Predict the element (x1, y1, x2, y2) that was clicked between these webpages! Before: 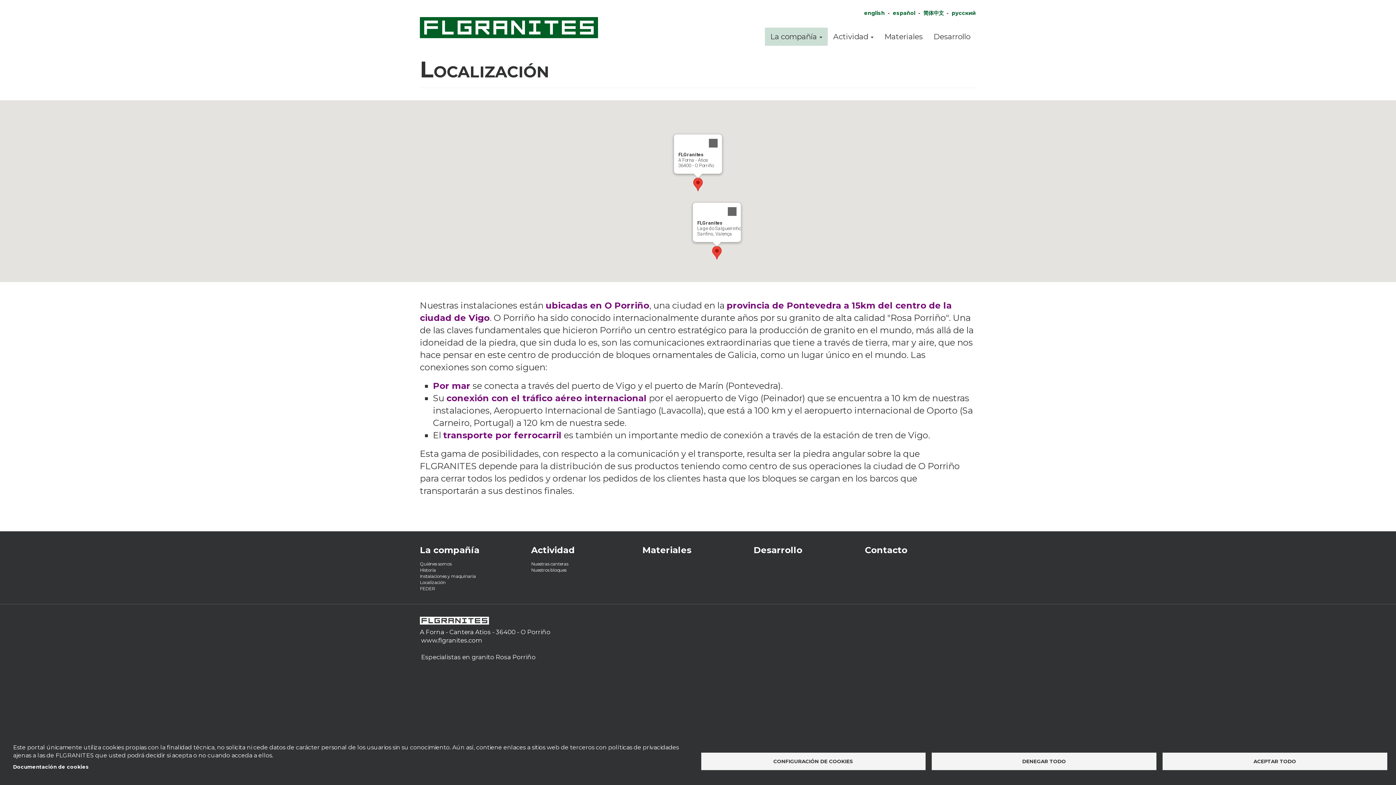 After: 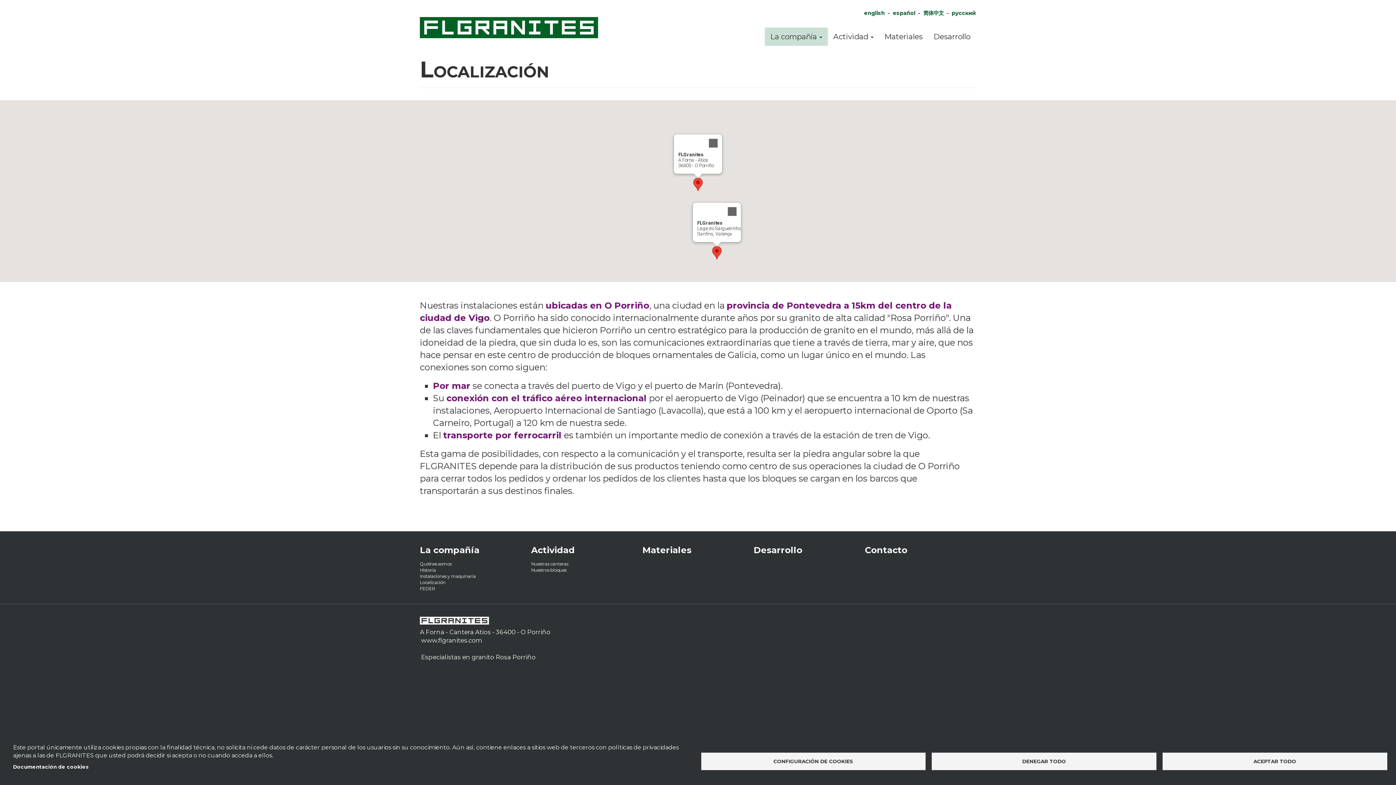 Action: bbox: (893, 9, 915, 16) label: español